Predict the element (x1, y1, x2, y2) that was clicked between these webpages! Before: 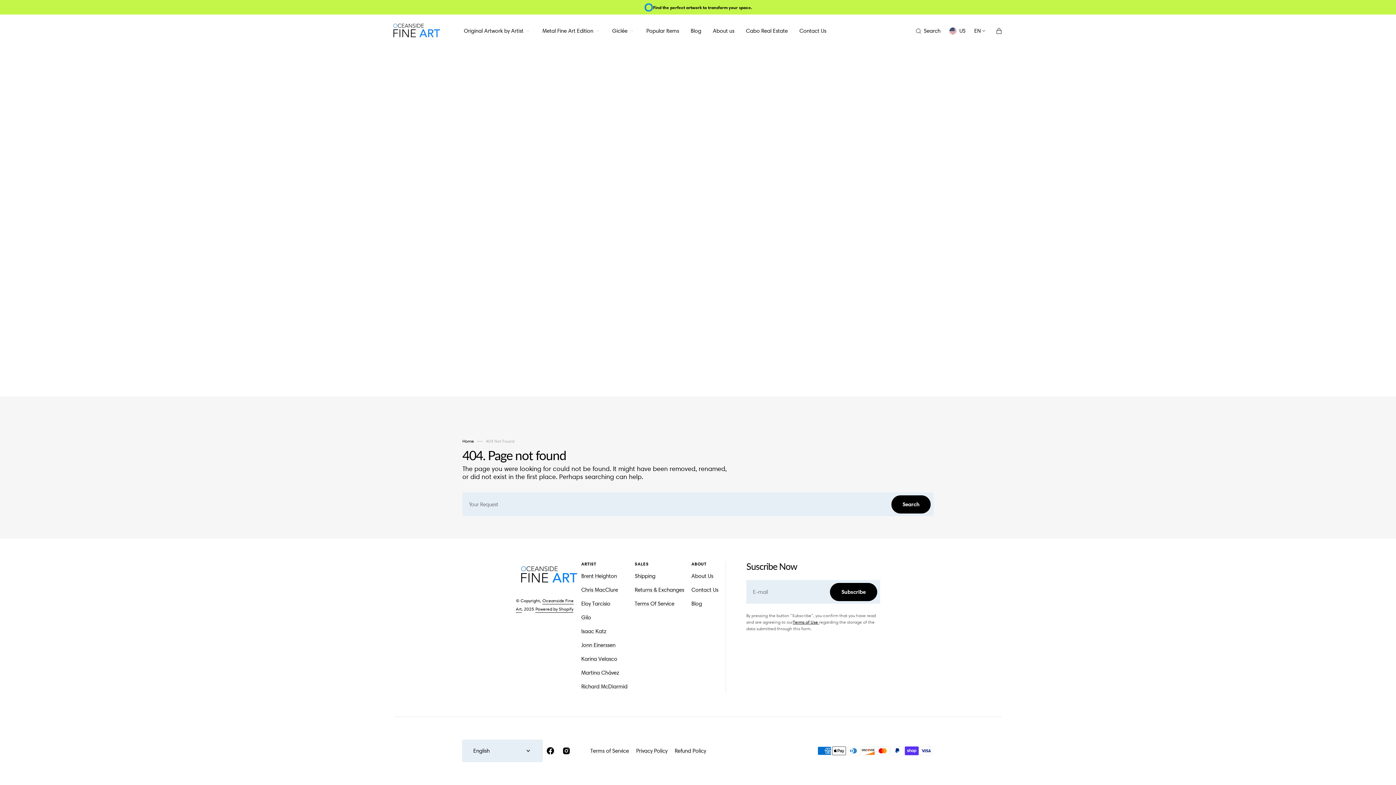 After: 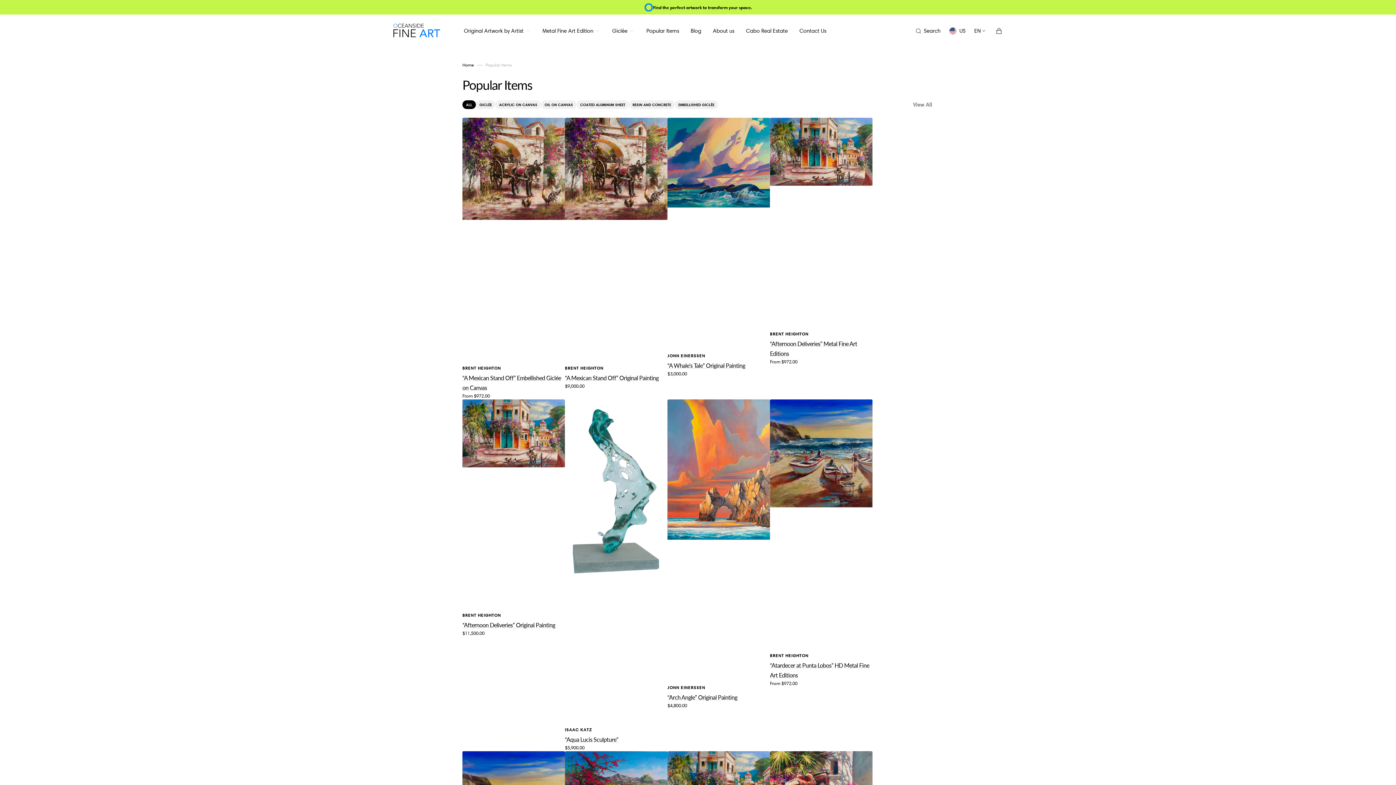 Action: bbox: (640, 23, 685, 38) label: Popular Items